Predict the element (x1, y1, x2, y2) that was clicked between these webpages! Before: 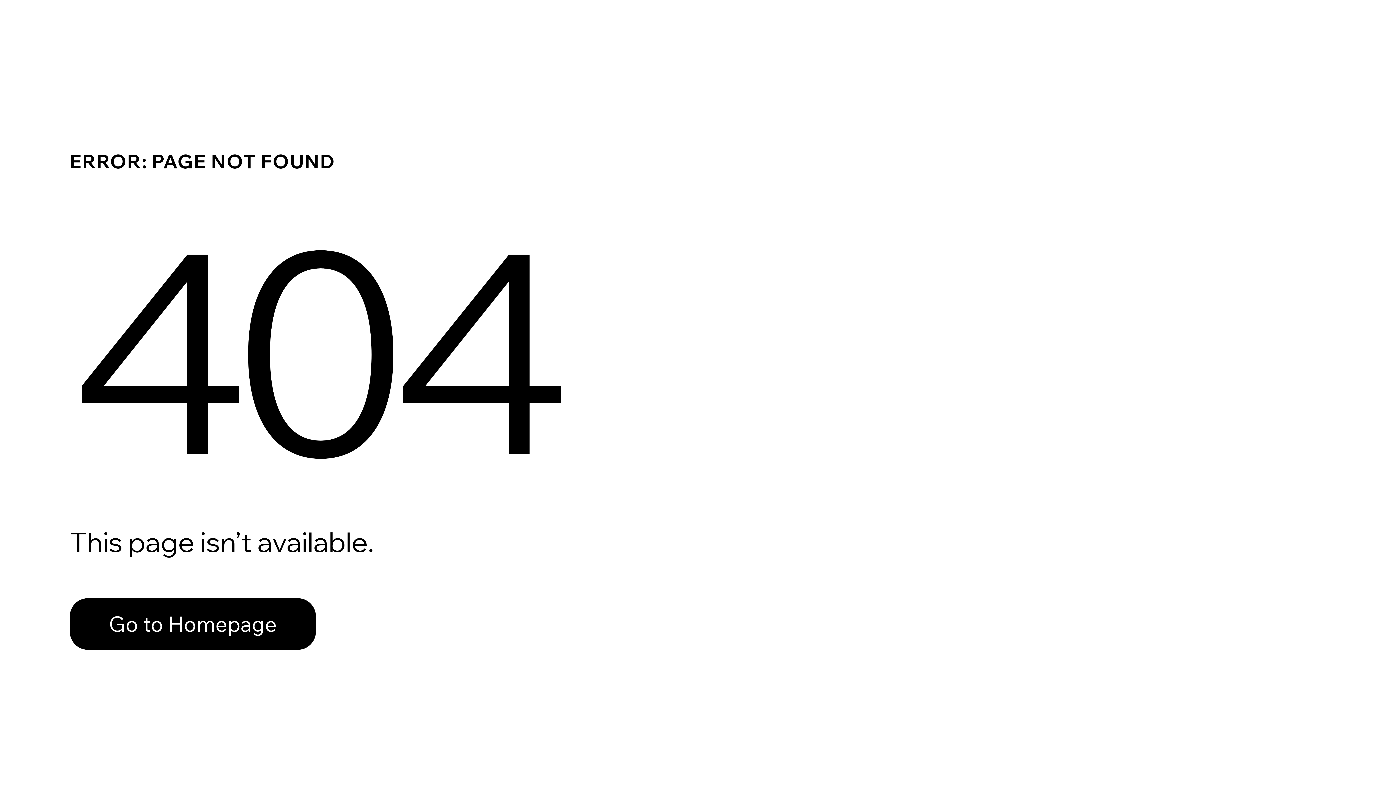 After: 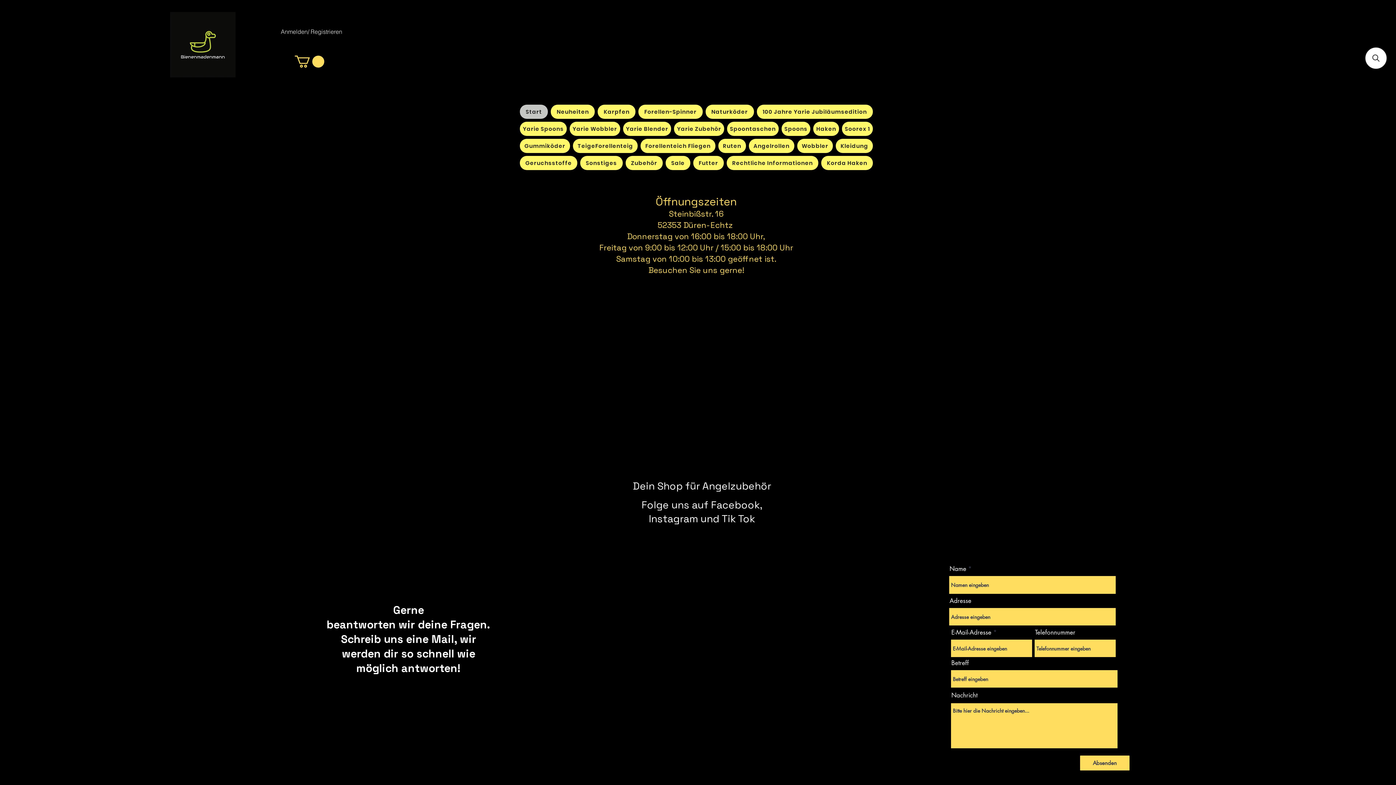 Action: label: Go to Homepage bbox: (69, 582, 768, 659)